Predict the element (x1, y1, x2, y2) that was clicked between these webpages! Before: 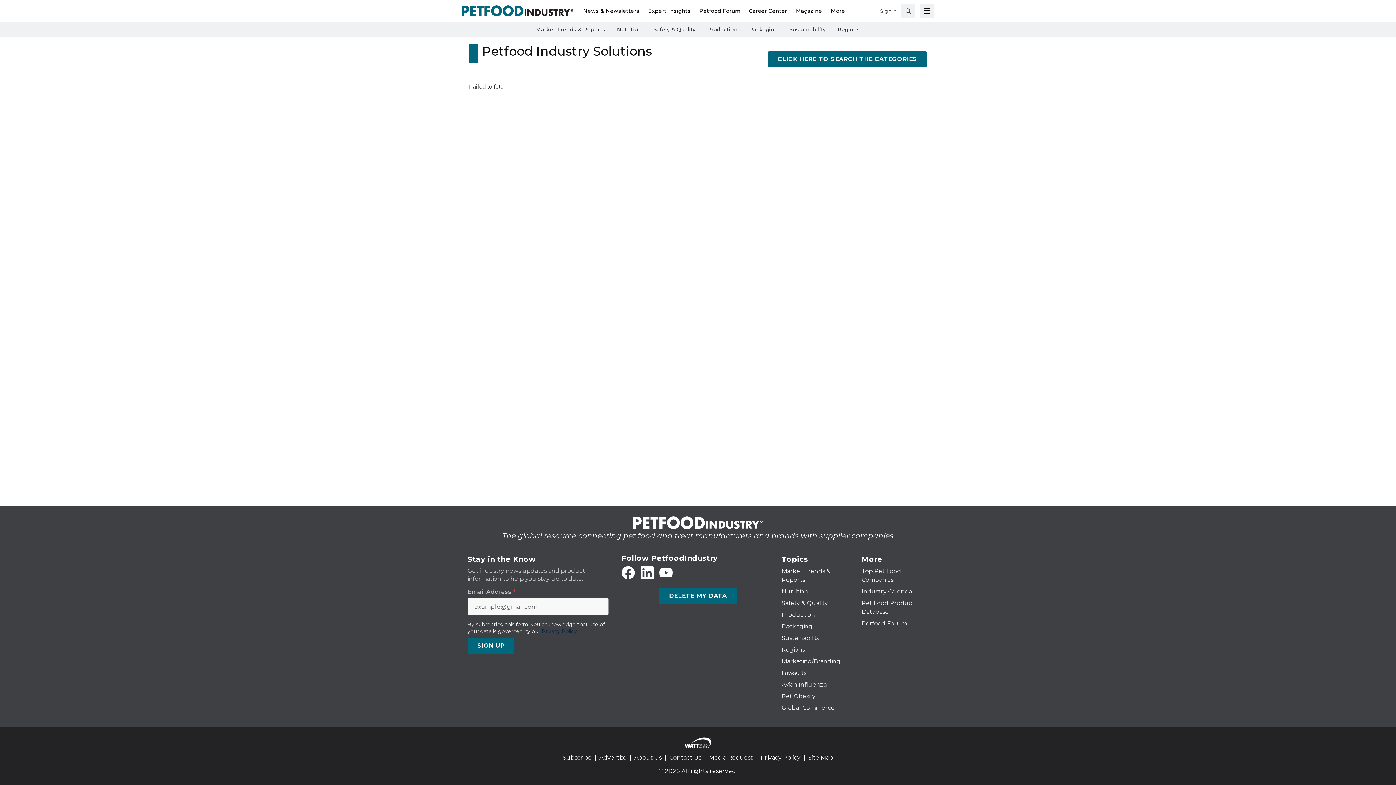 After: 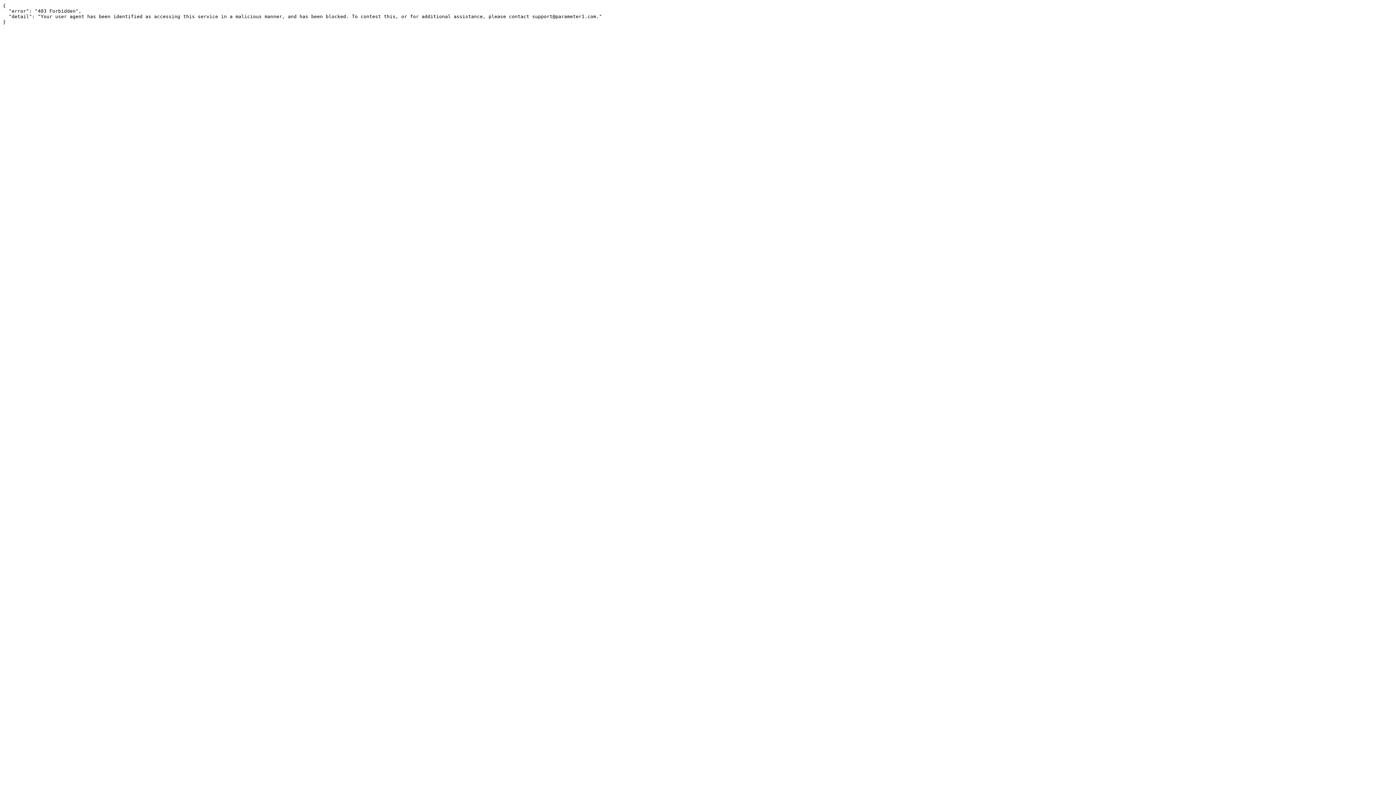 Action: bbox: (617, 25, 642, 33) label: Nutrition